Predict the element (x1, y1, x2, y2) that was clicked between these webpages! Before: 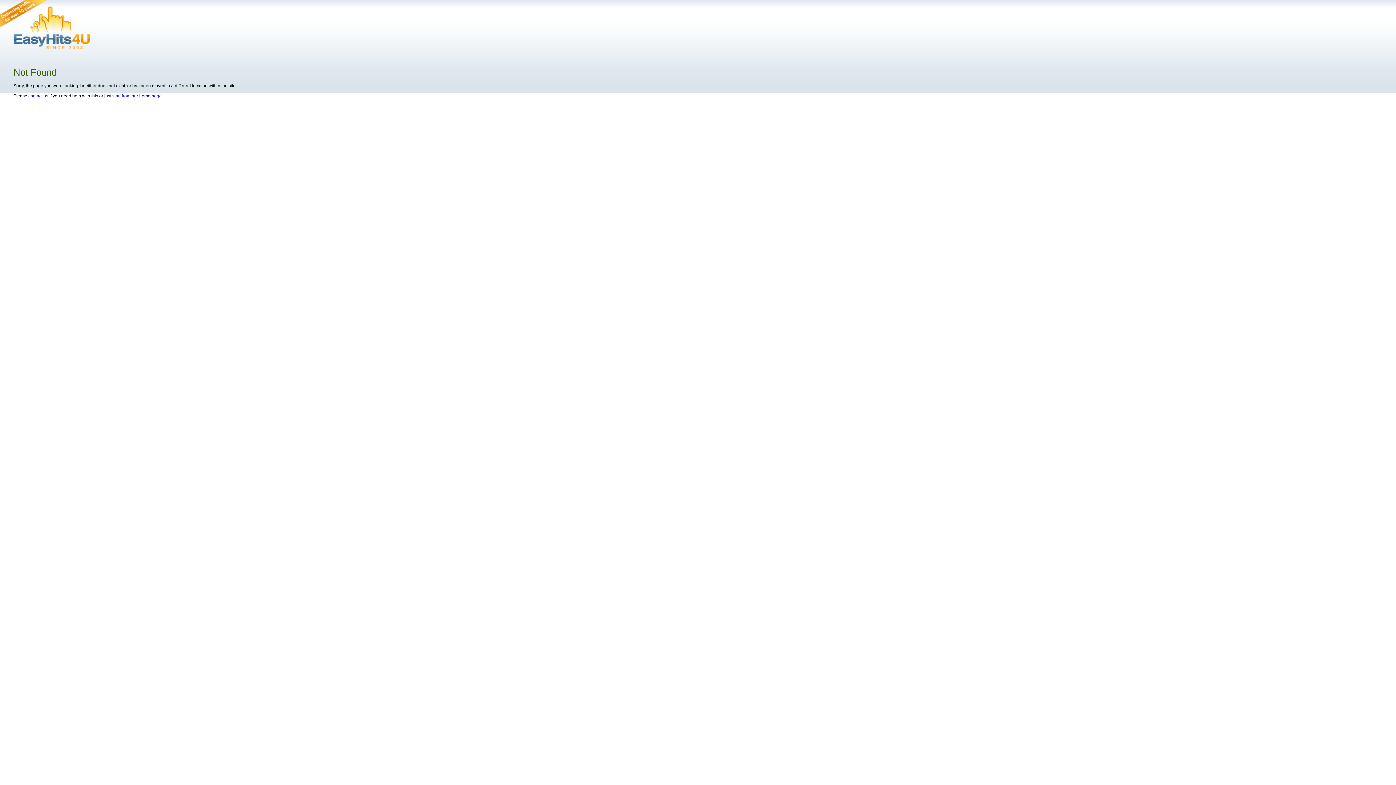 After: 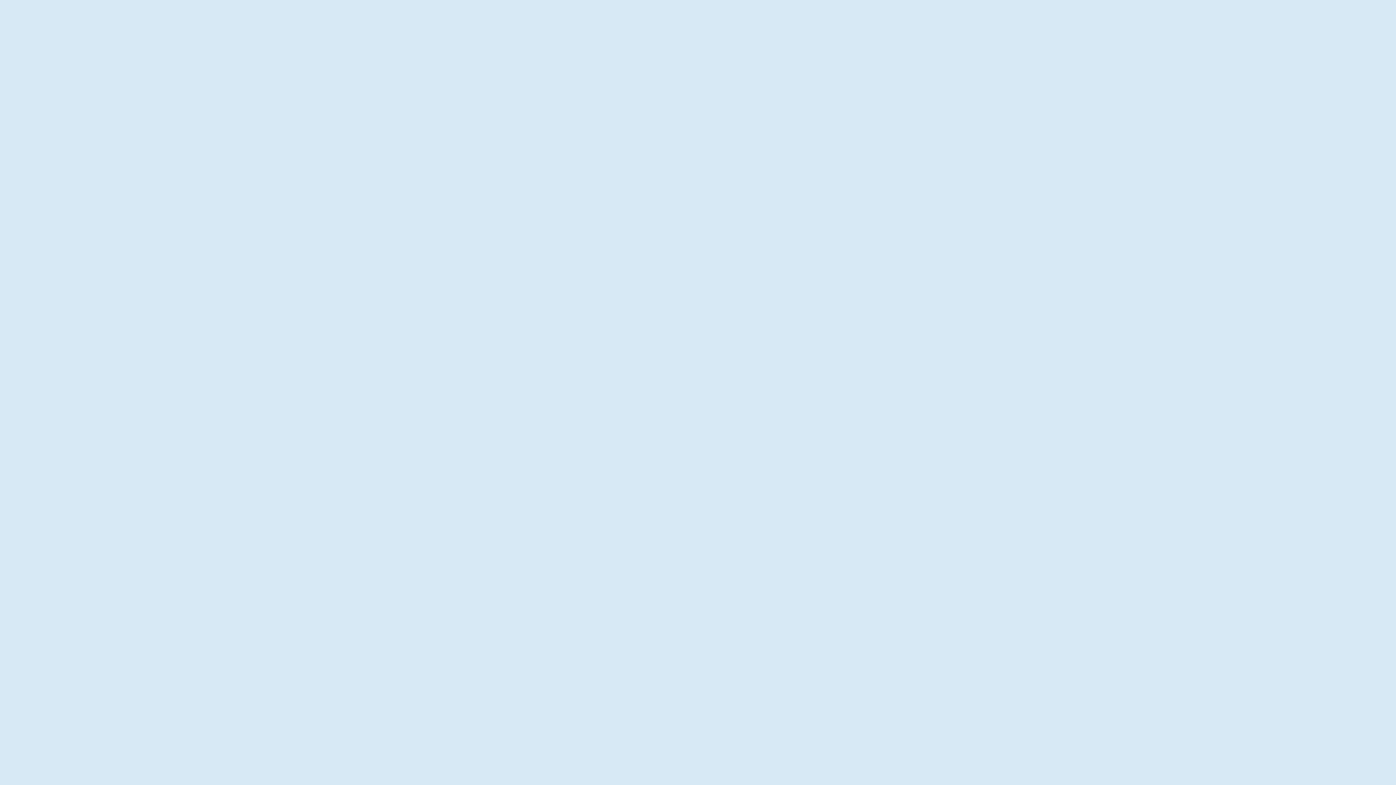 Action: label: start from our home page bbox: (112, 93, 161, 98)